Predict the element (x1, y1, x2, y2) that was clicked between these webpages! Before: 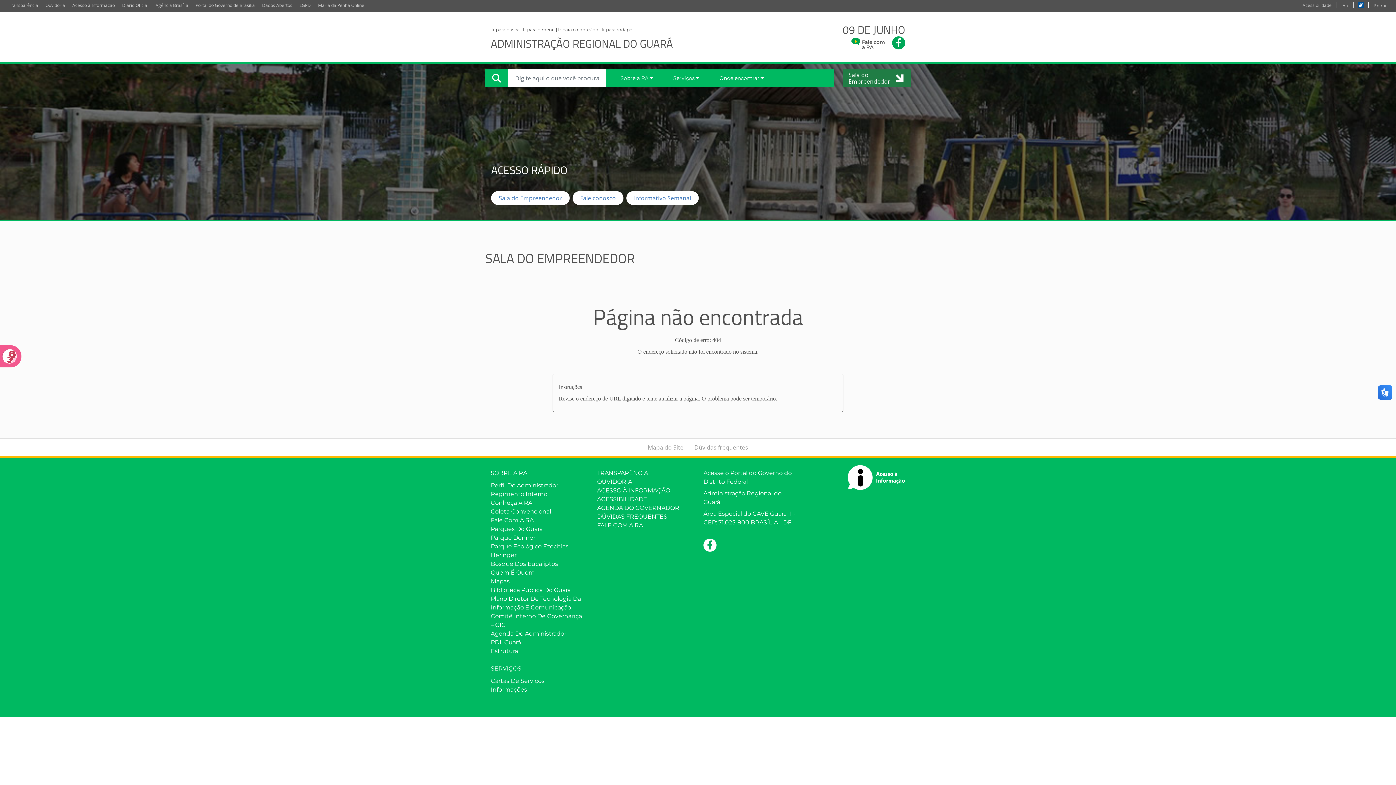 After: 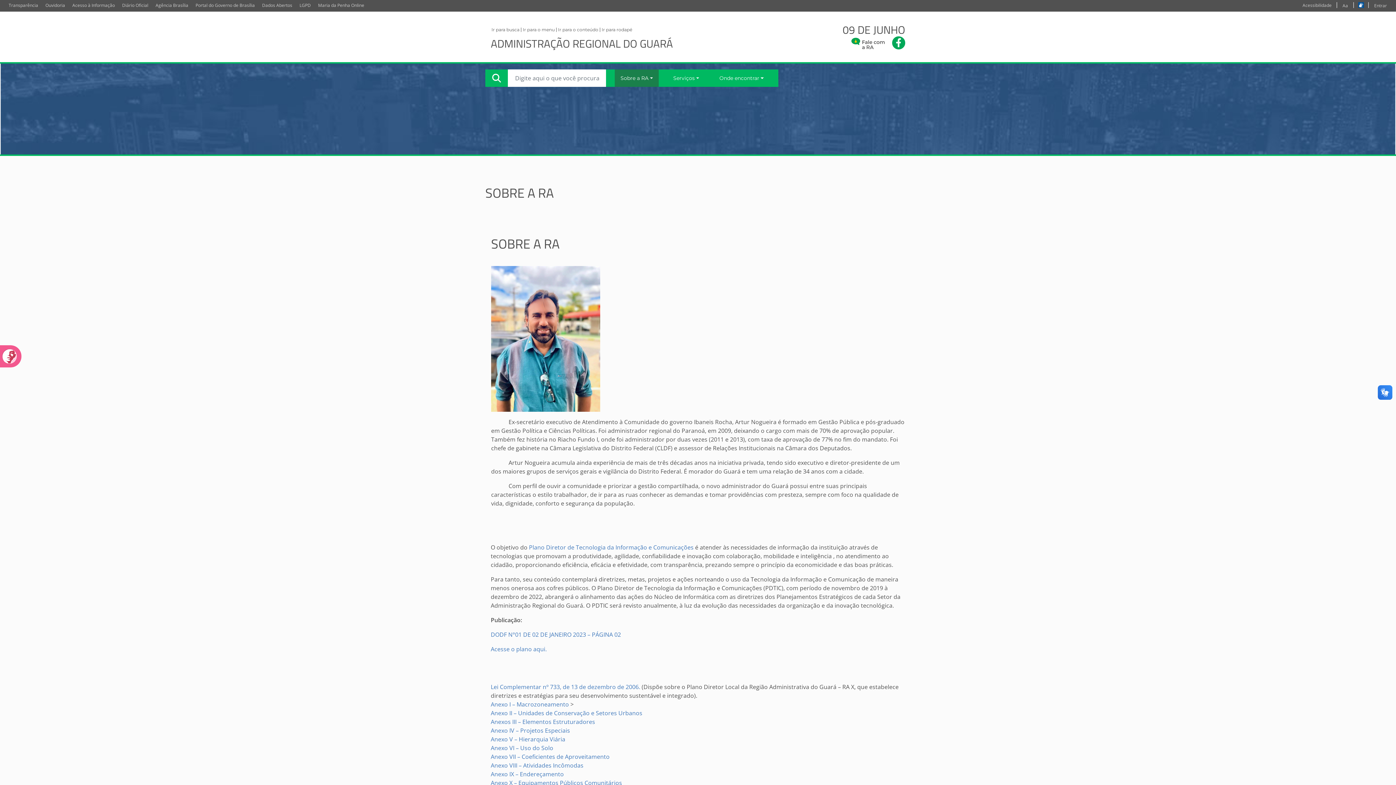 Action: bbox: (490, 469, 586, 477) label: SOBRE A RA